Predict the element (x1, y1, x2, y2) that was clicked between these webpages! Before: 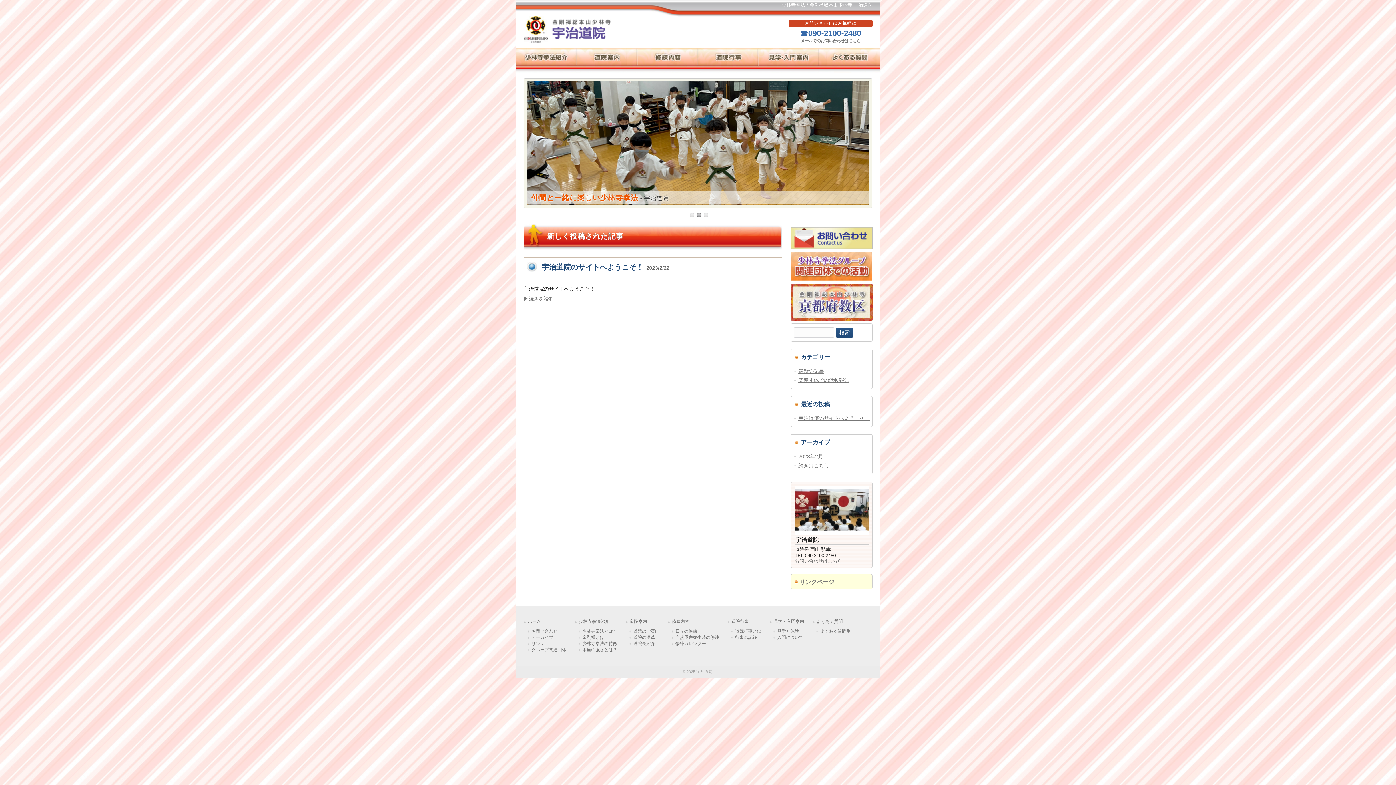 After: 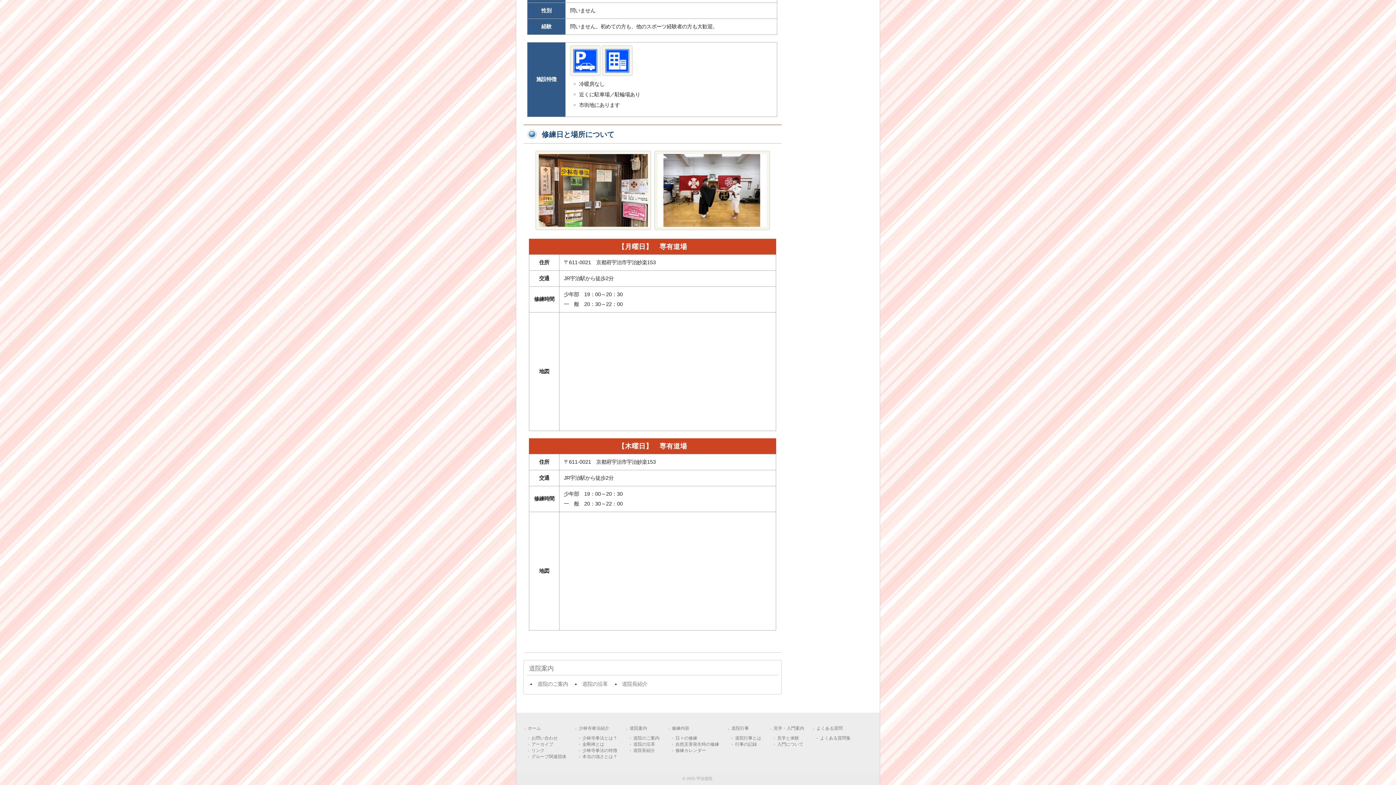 Action: bbox: (794, 530, 868, 536)